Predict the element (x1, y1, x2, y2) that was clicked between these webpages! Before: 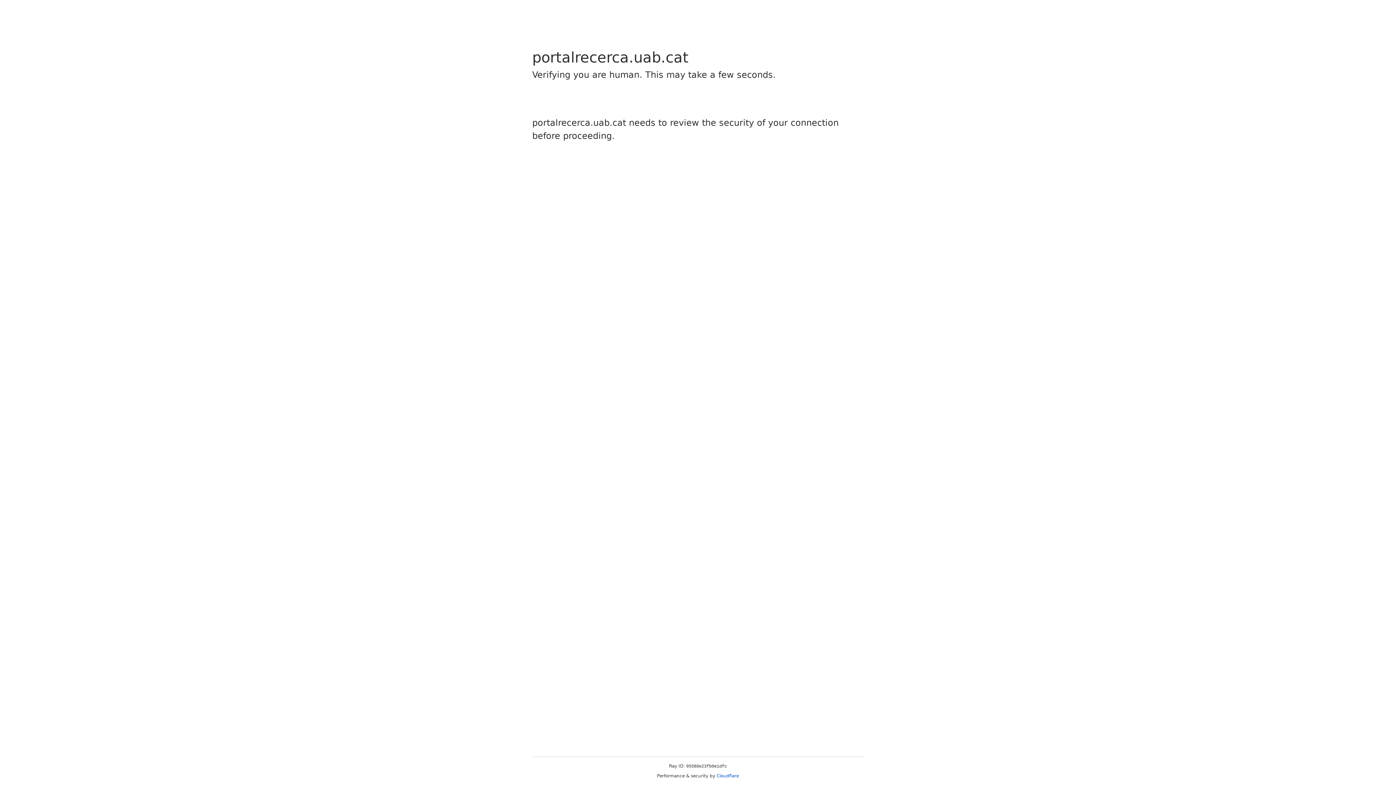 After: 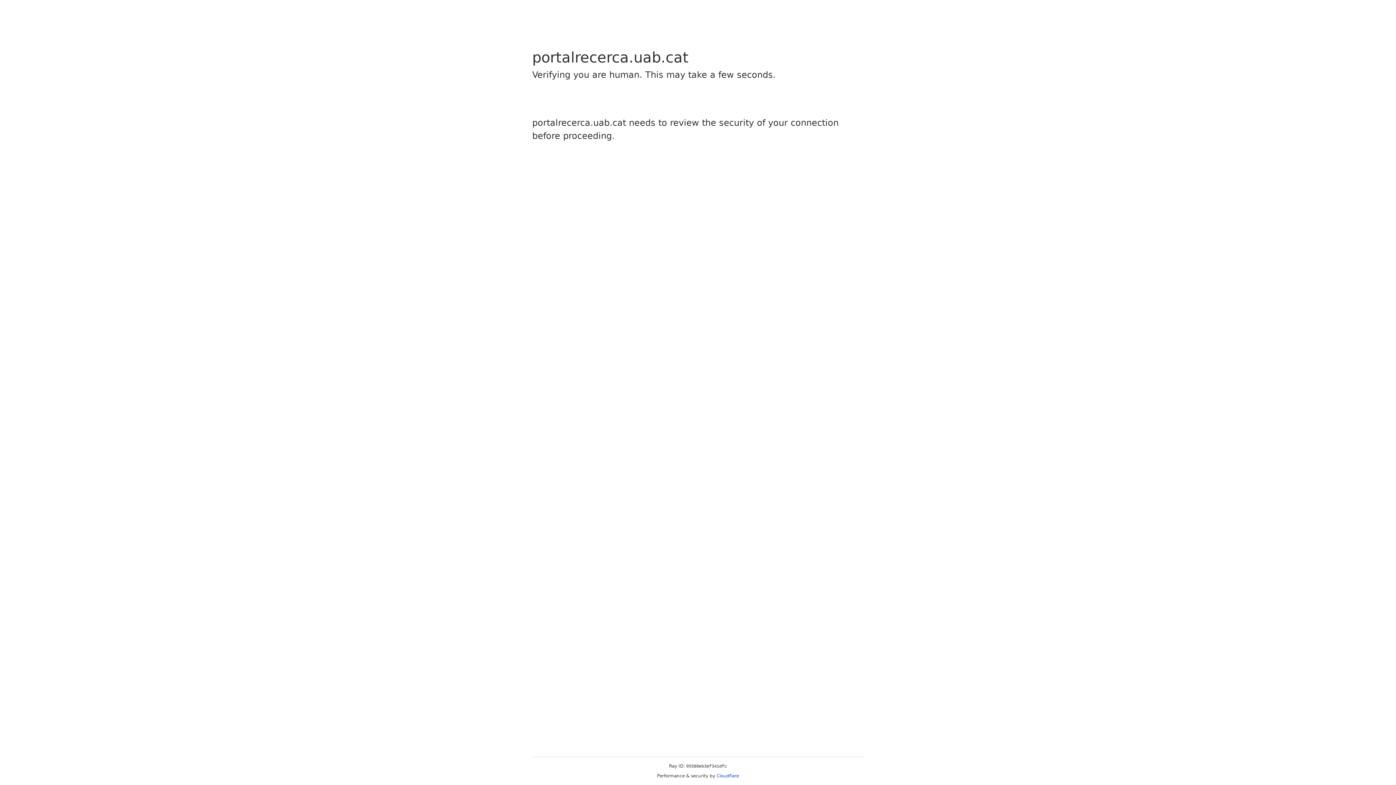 Action: label: Cloudflare bbox: (716, 773, 739, 778)